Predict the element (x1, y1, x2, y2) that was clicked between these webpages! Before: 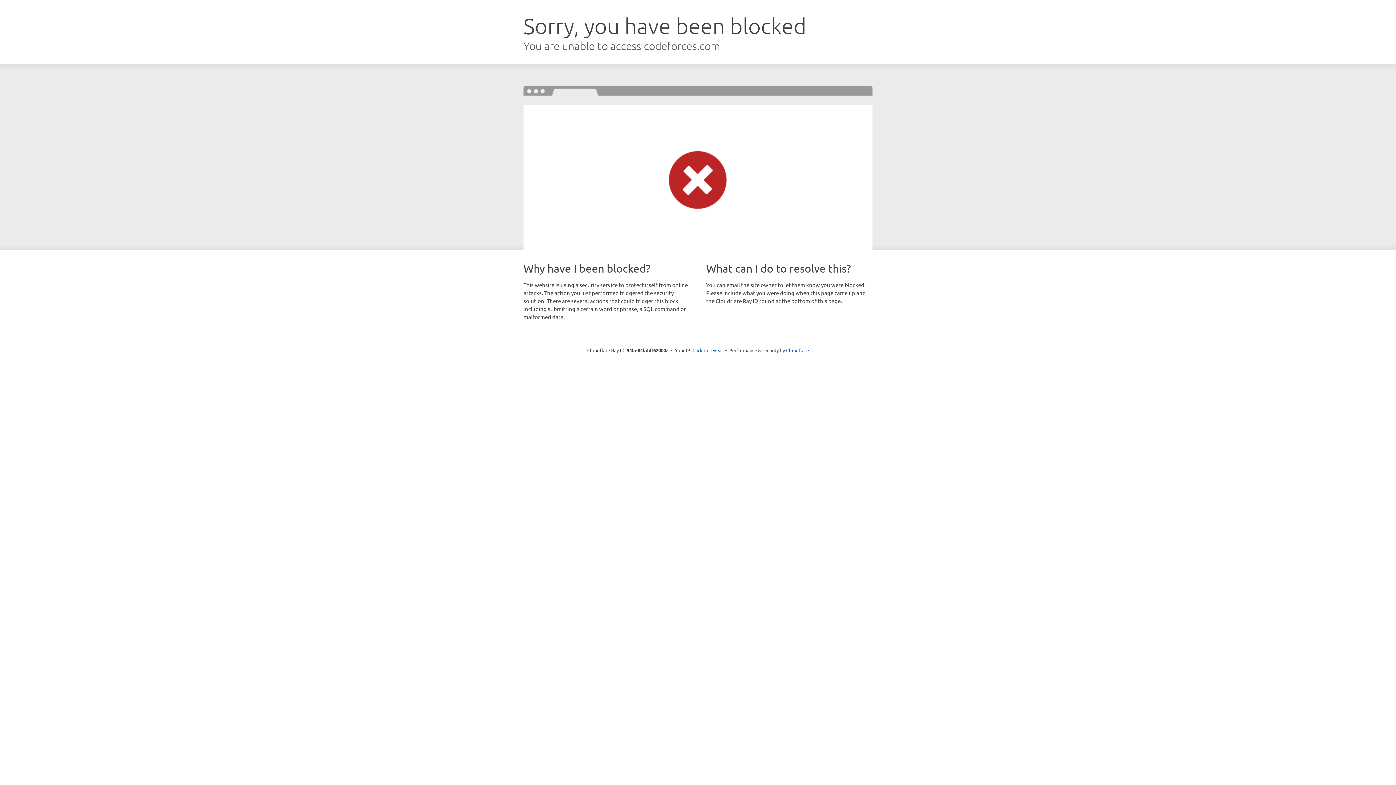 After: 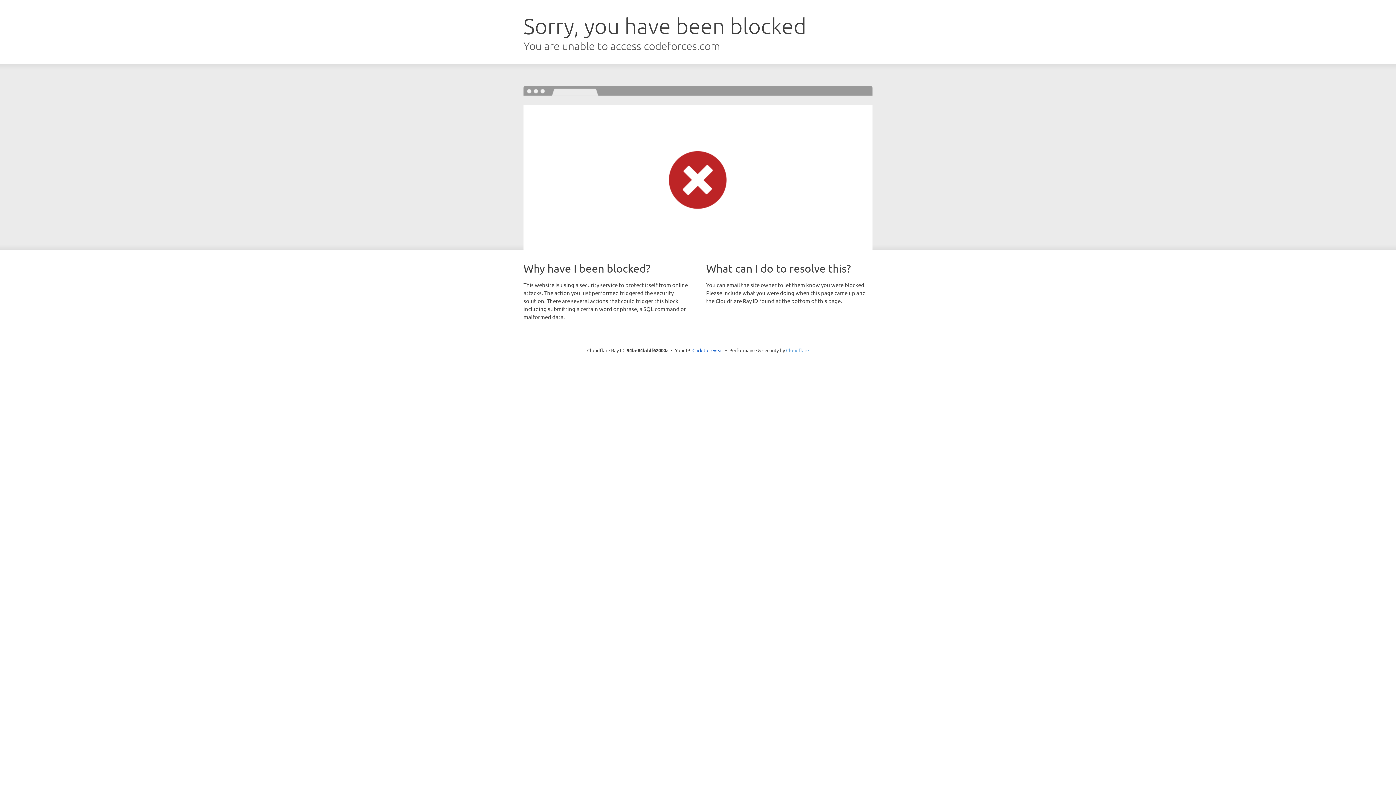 Action: label: Cloudflare bbox: (786, 347, 809, 353)